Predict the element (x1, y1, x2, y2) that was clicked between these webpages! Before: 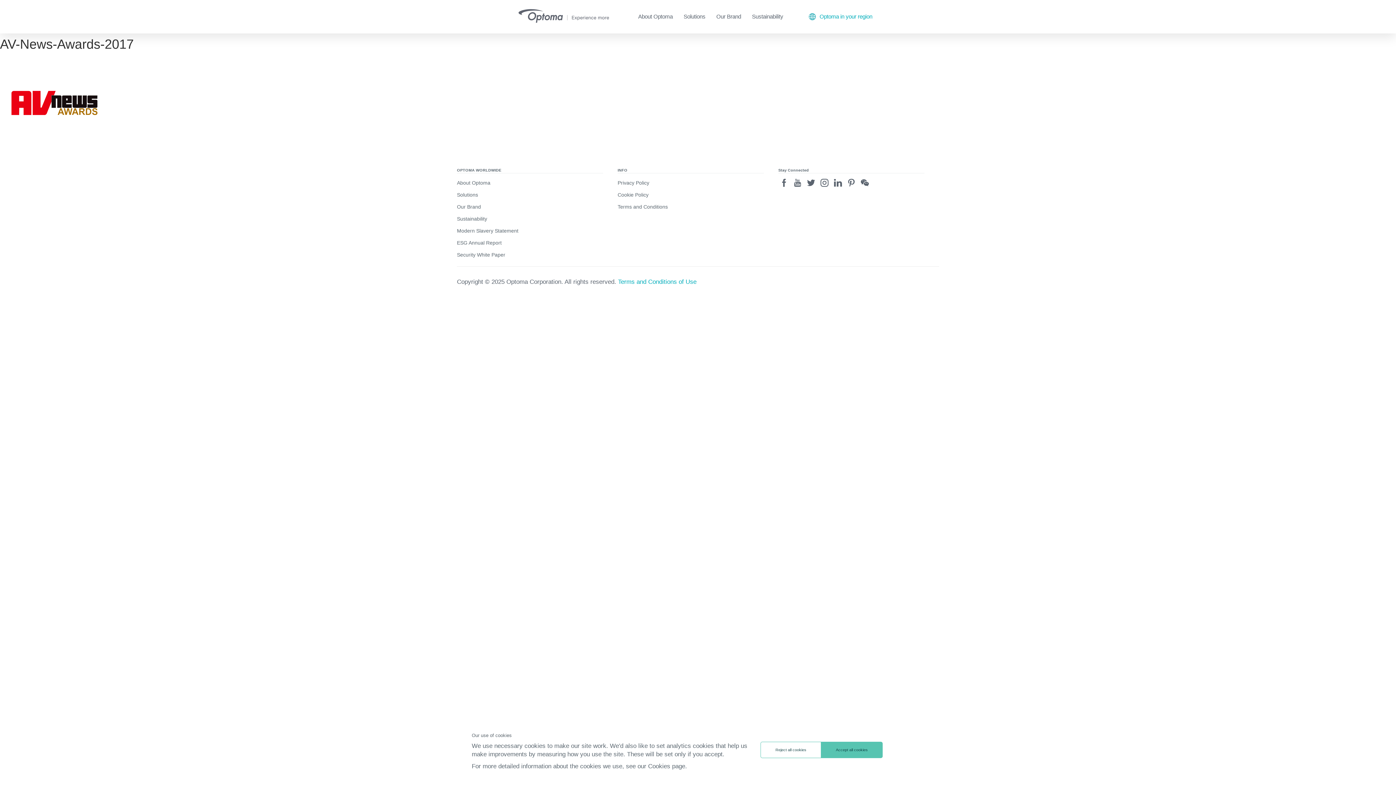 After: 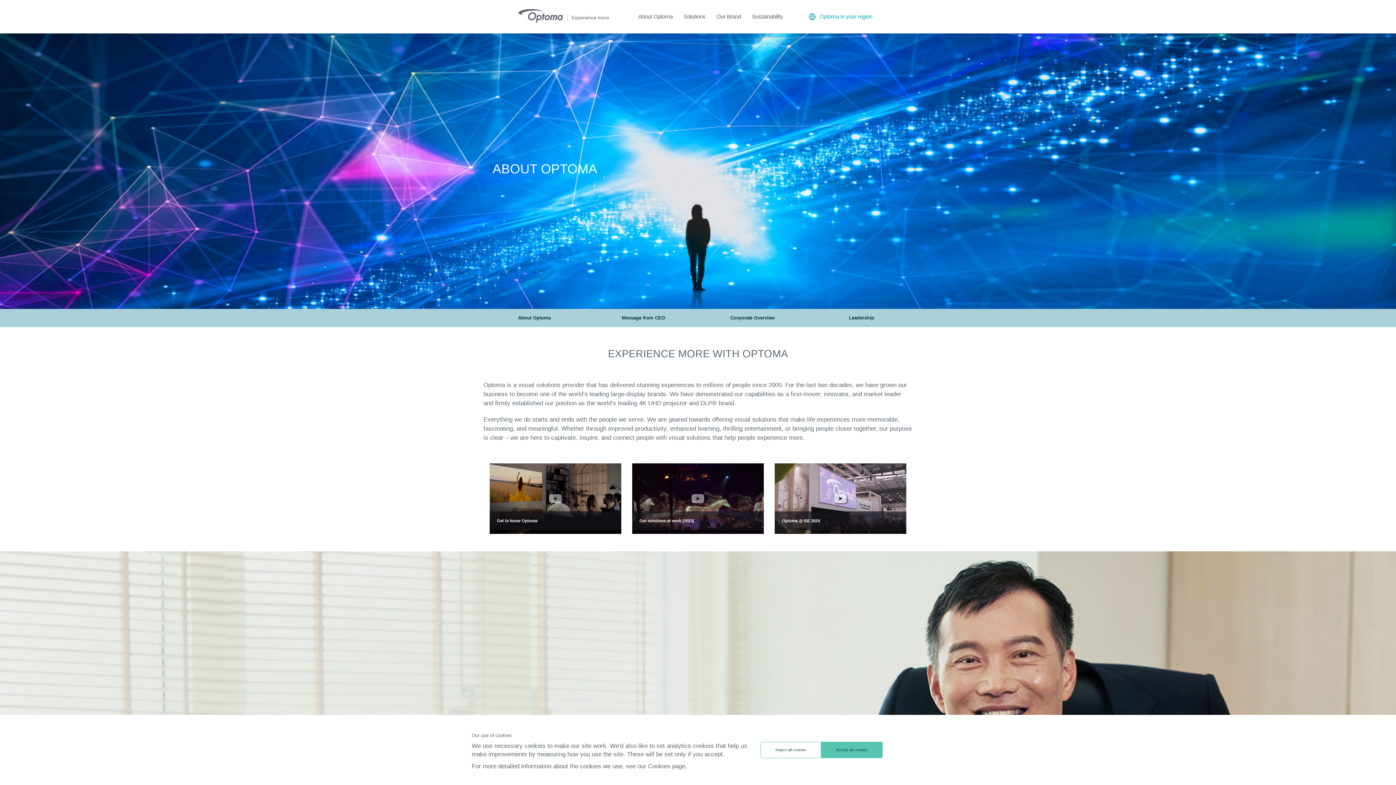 Action: label: About Optoma bbox: (457, 179, 490, 186)